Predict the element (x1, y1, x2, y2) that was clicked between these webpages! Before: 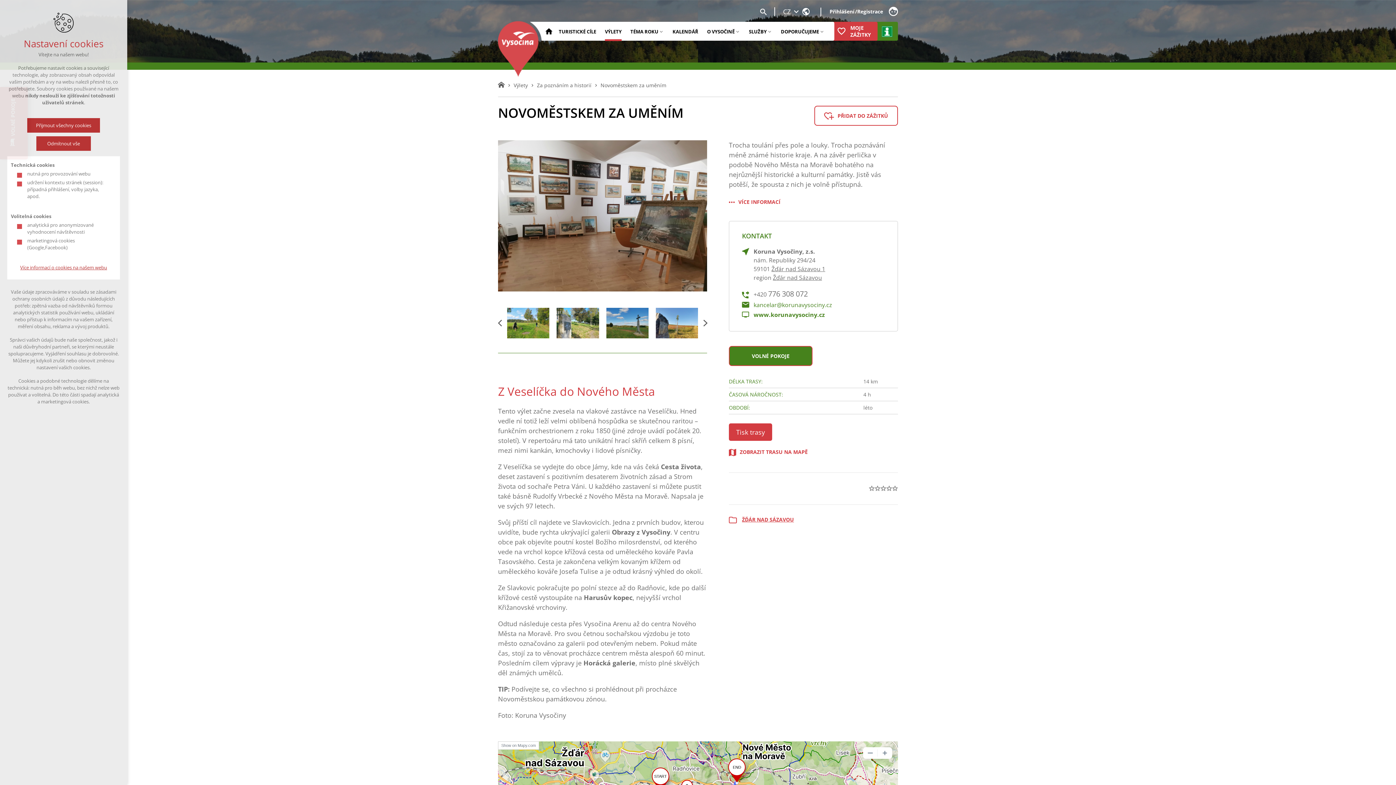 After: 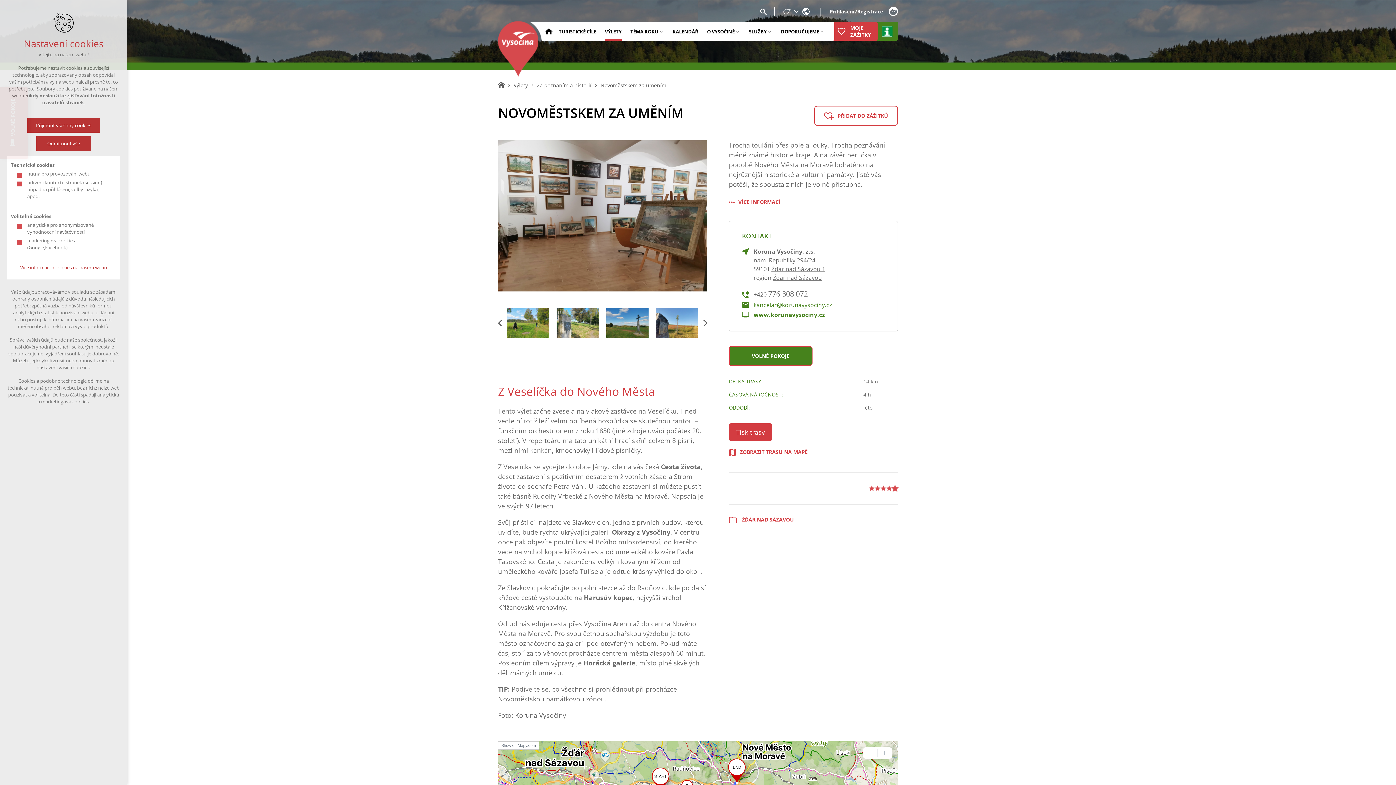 Action: bbox: (892, 484, 898, 493)